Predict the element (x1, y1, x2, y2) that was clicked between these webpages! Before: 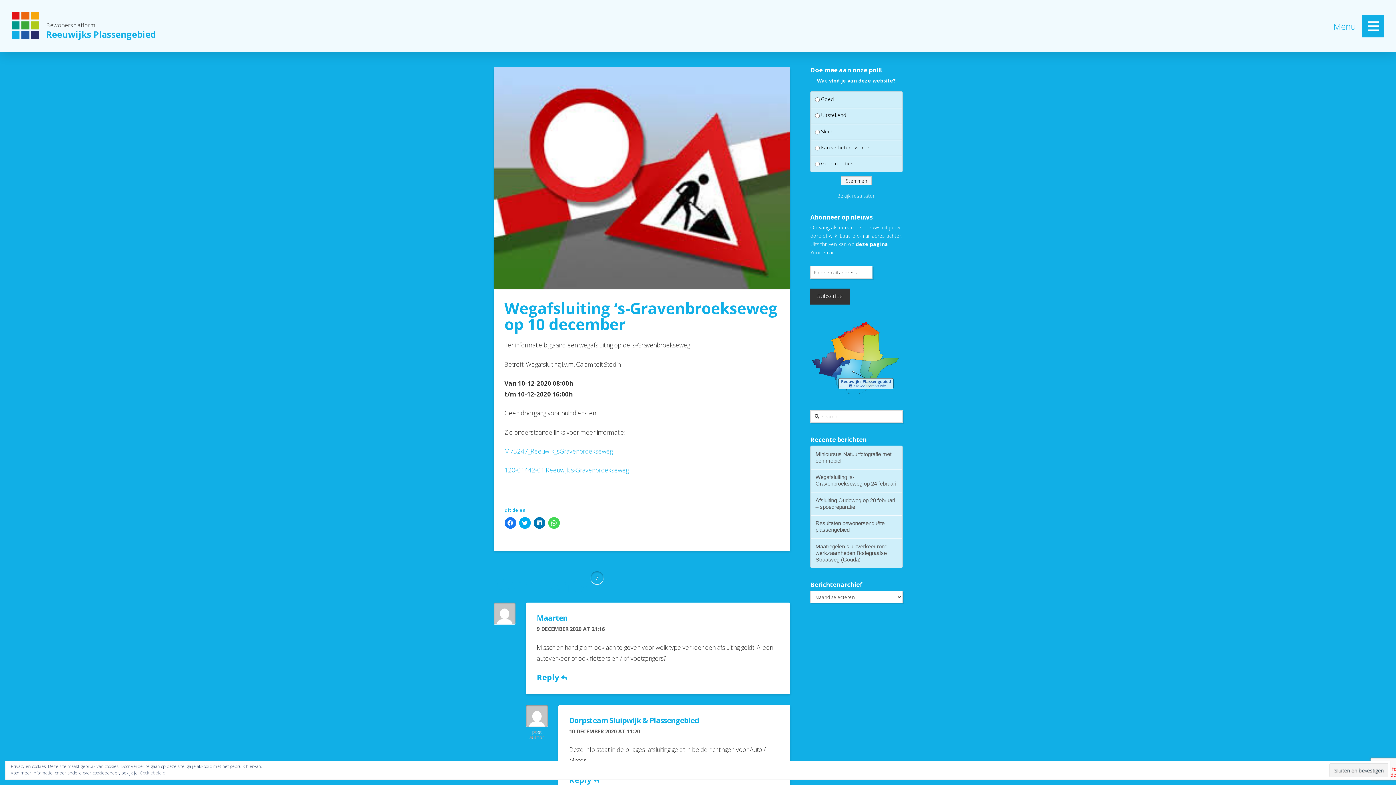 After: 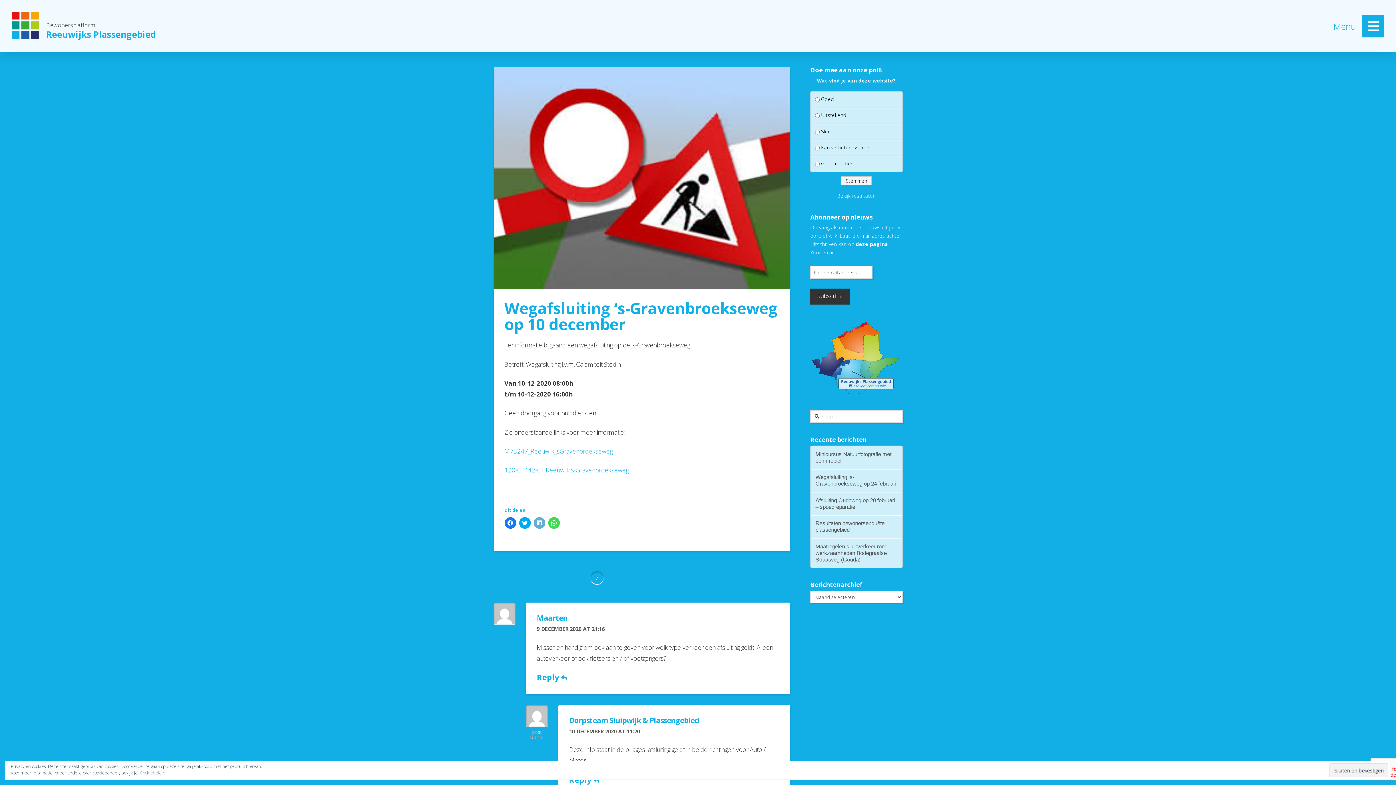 Action: bbox: (533, 517, 545, 529) label: Klik om op LinkedIn te delen (Wordt in een nieuw venster geopend)